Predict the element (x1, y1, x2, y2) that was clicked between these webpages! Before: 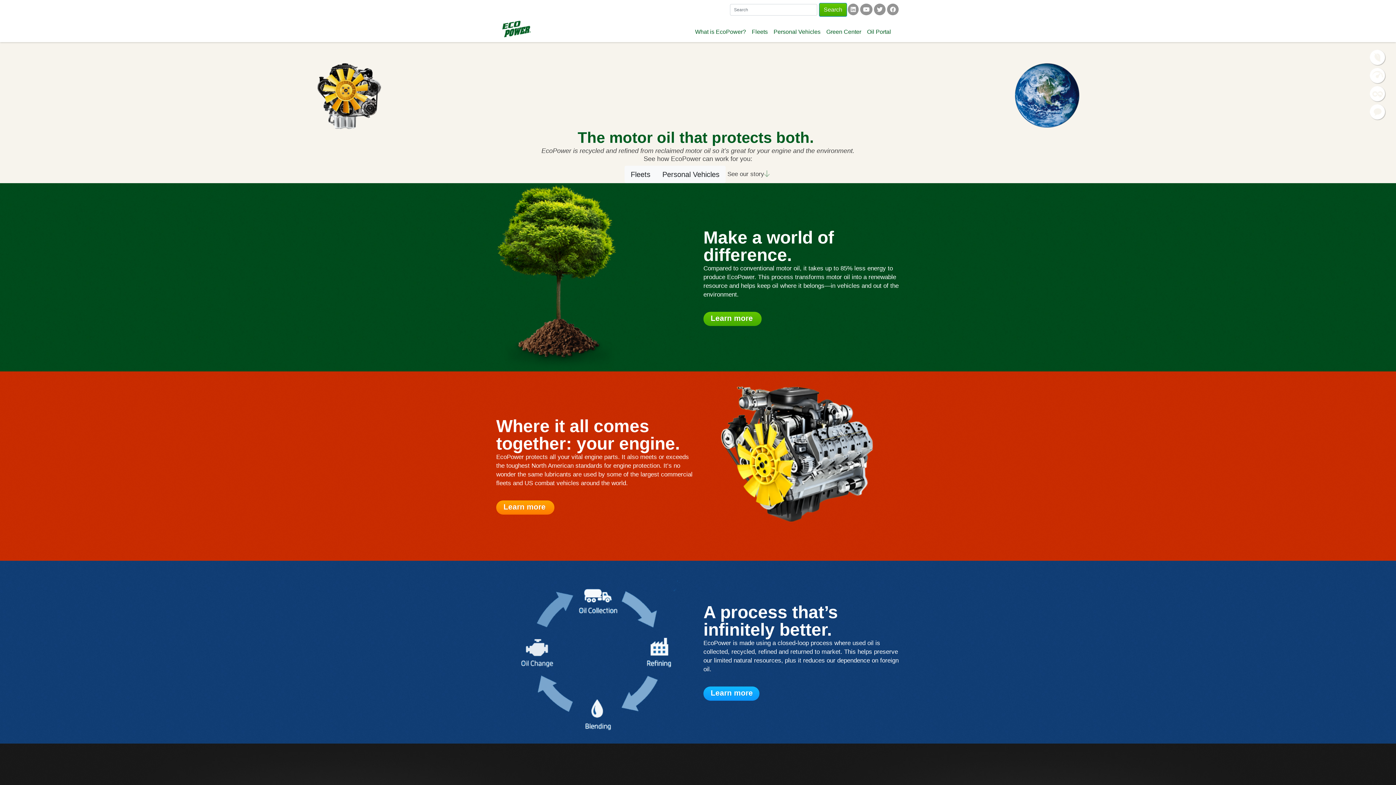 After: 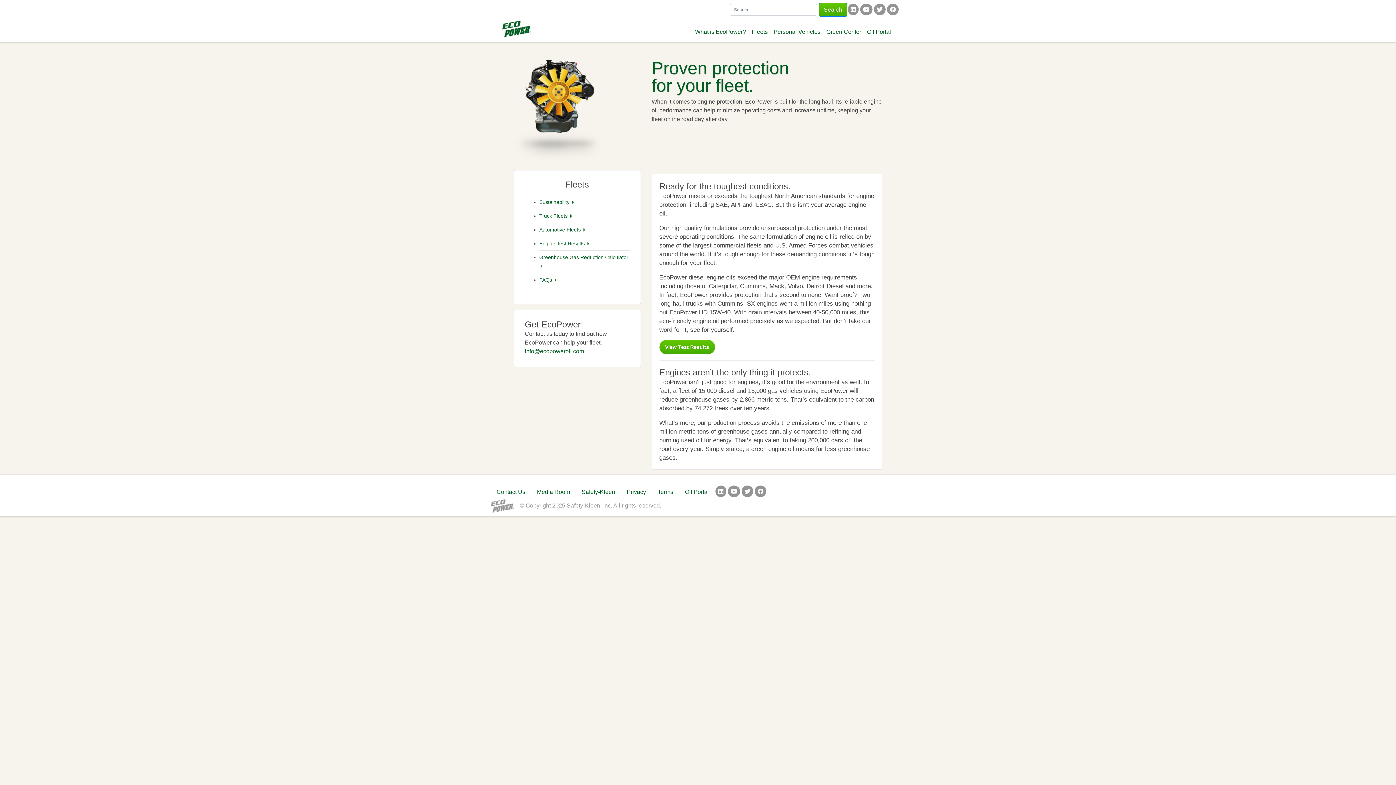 Action: bbox: (749, 24, 770, 39) label: Fleets